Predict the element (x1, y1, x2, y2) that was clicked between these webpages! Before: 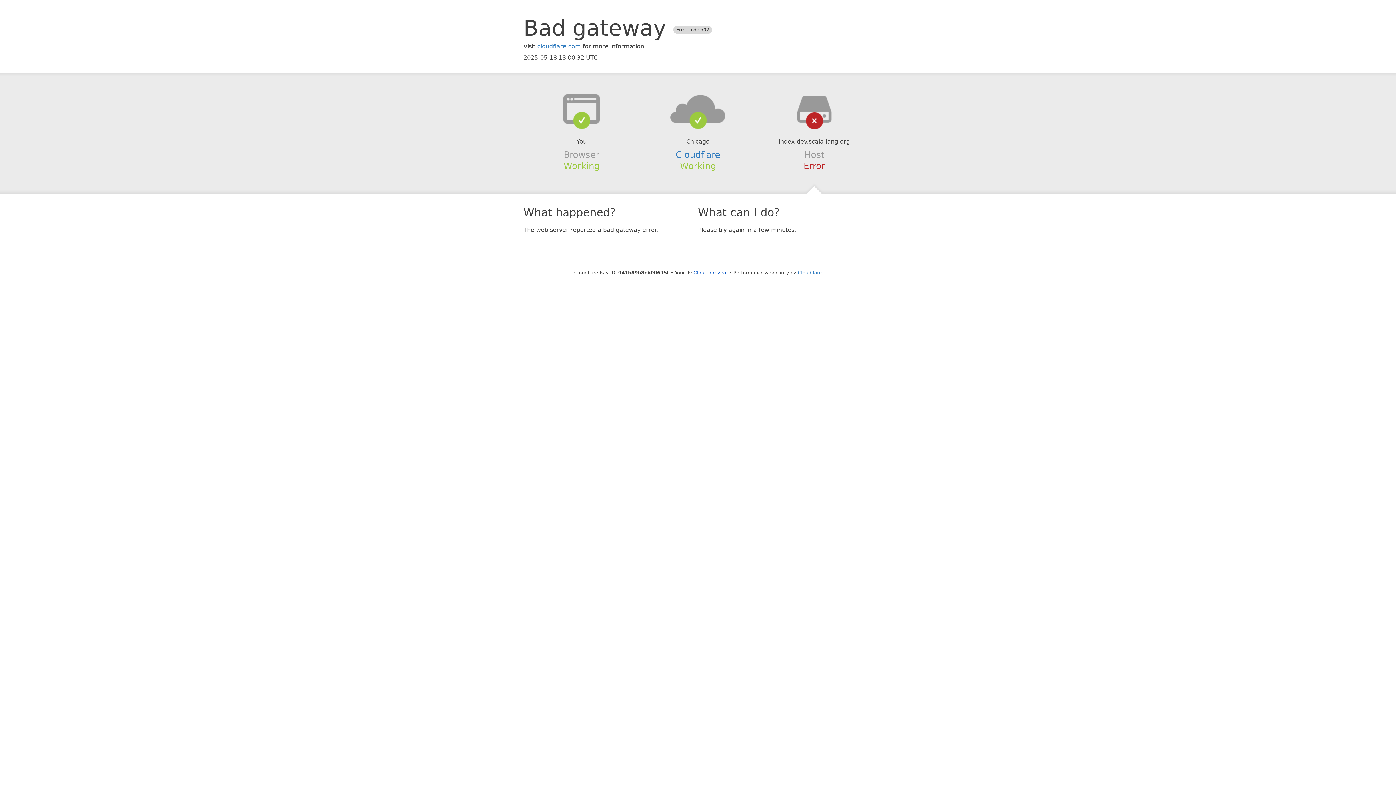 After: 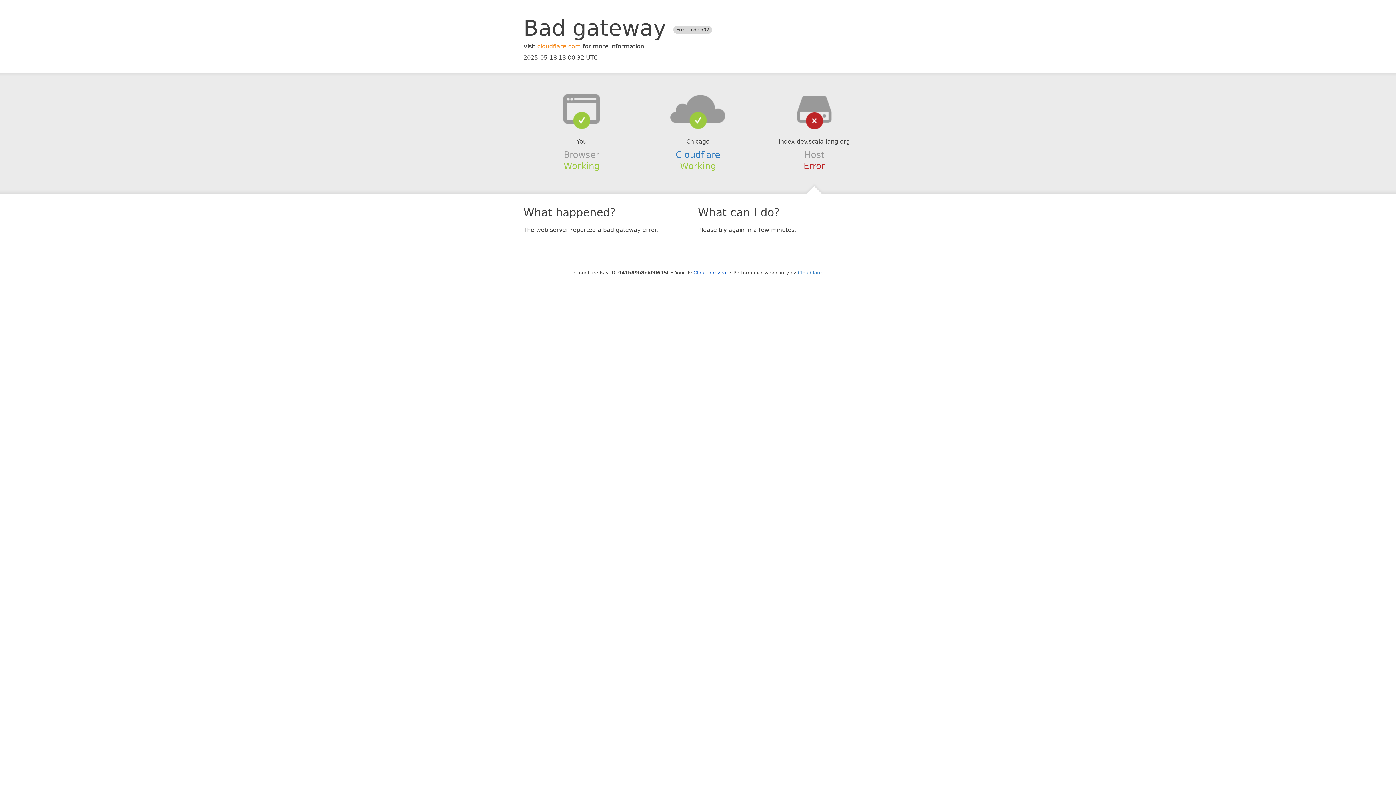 Action: label: cloudflare.com bbox: (537, 42, 581, 49)